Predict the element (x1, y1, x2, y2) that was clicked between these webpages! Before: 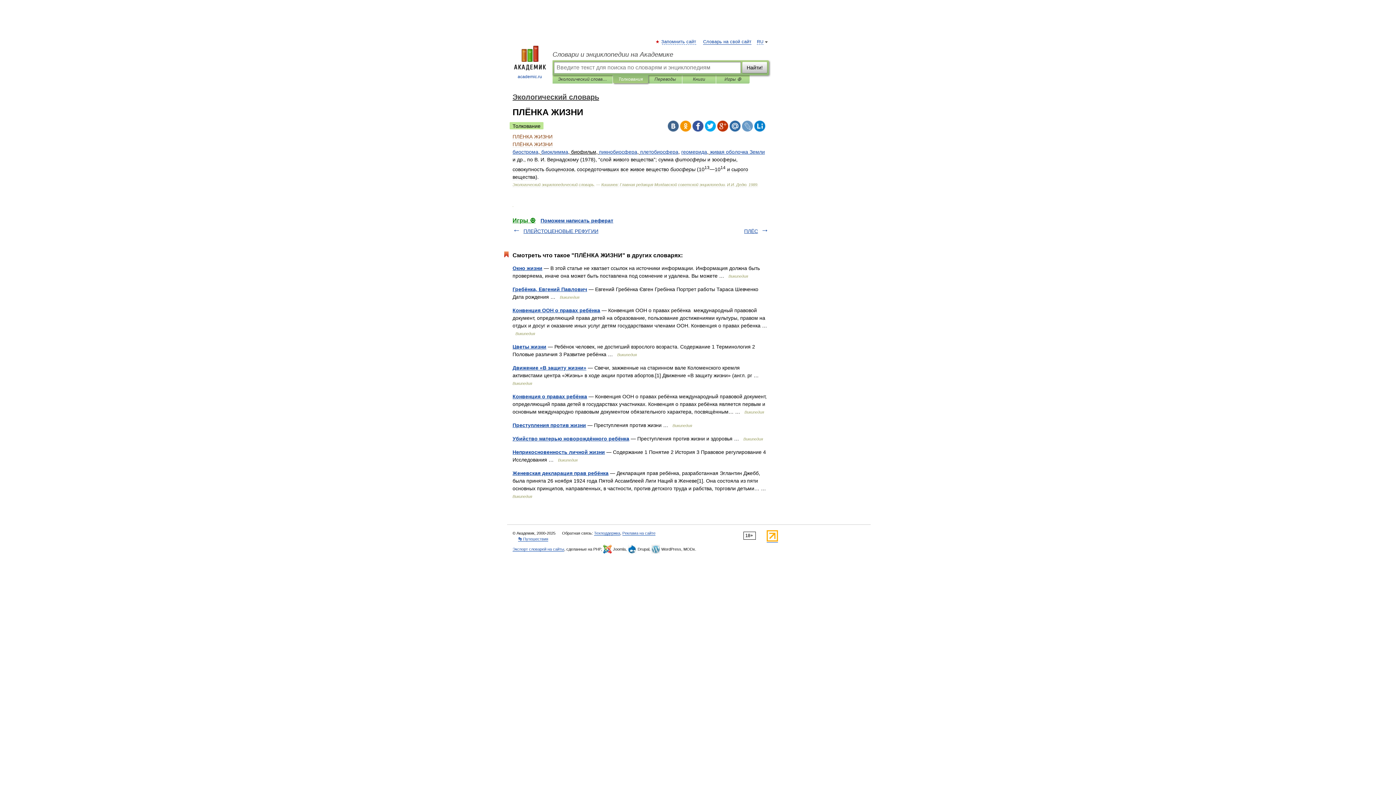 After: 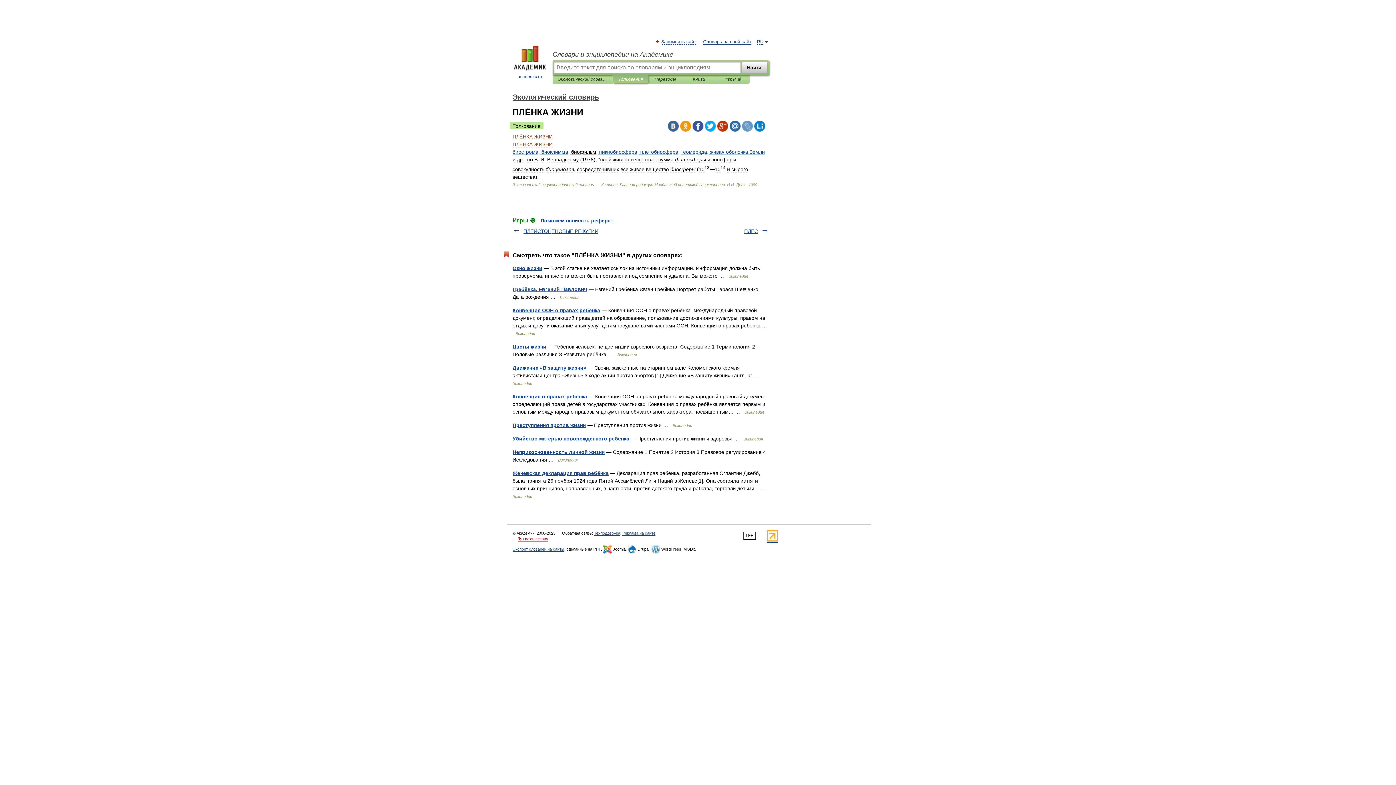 Action: bbox: (518, 536, 548, 541) label: 👣 Путешествия